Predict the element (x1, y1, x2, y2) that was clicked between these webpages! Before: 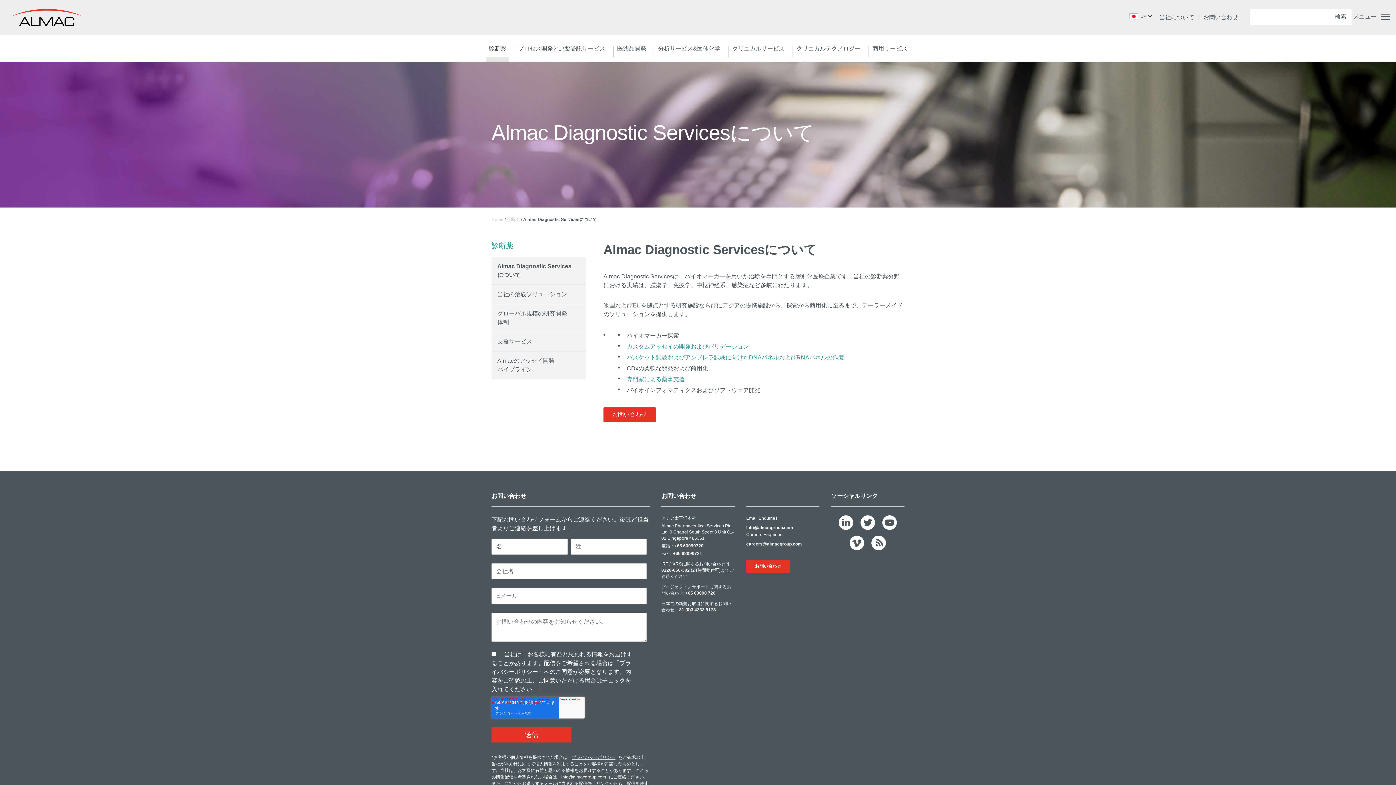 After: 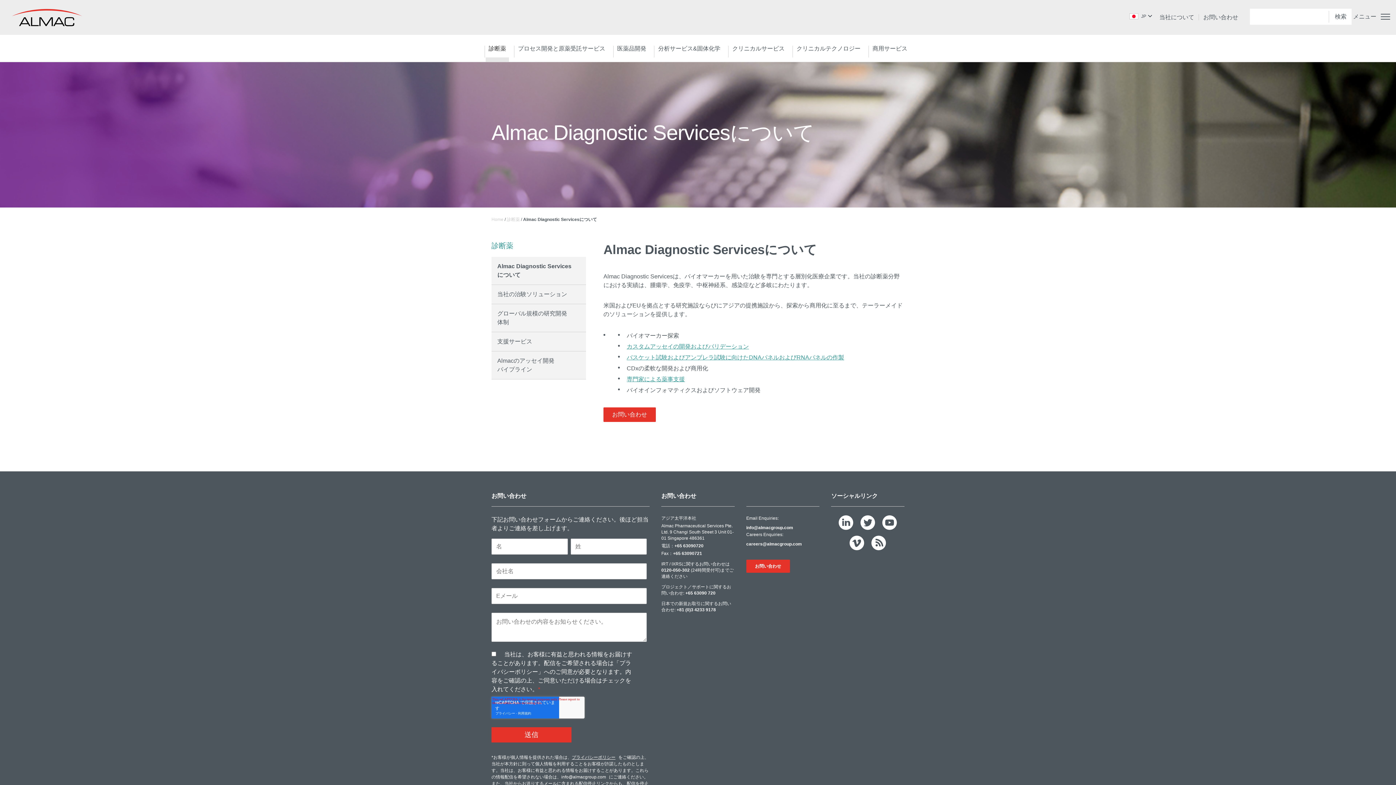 Action: bbox: (871, 536, 886, 550)